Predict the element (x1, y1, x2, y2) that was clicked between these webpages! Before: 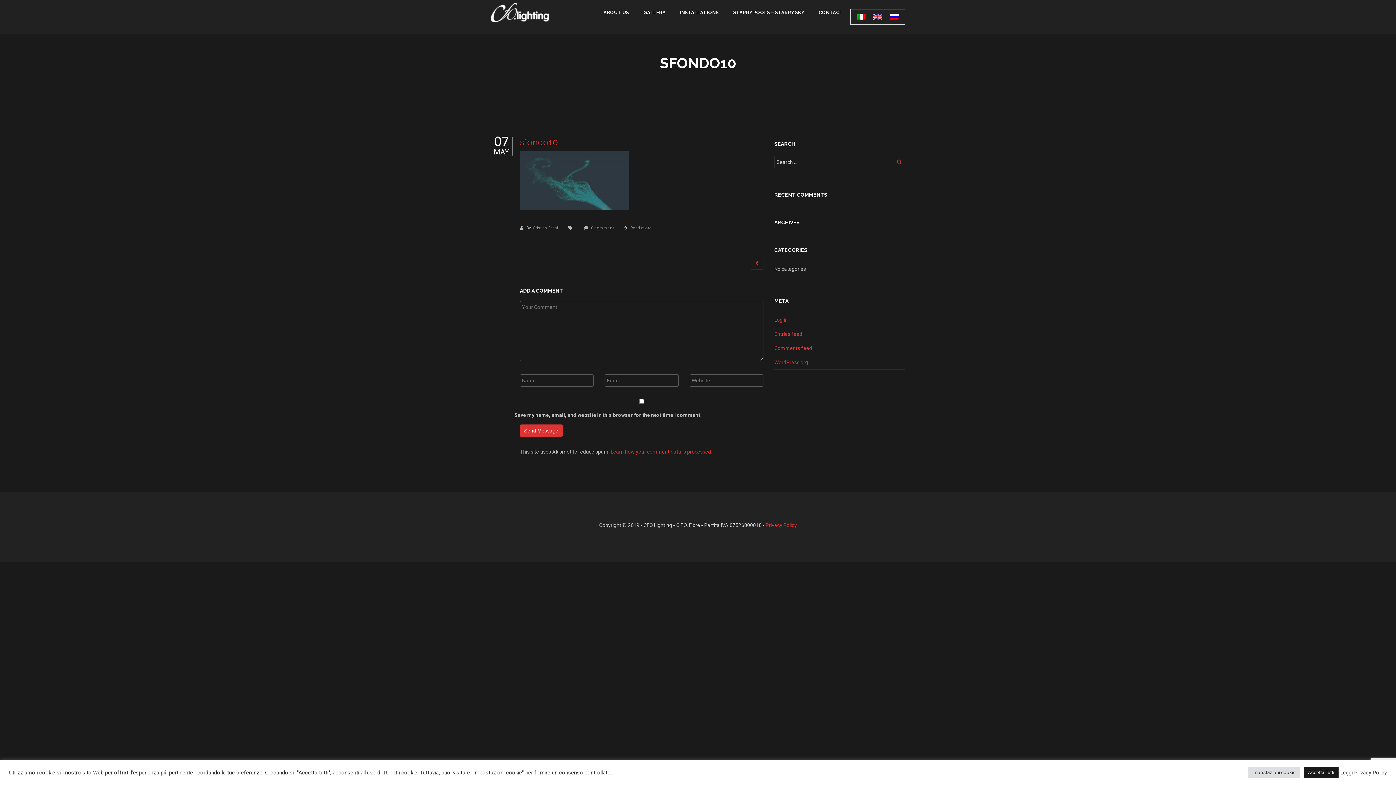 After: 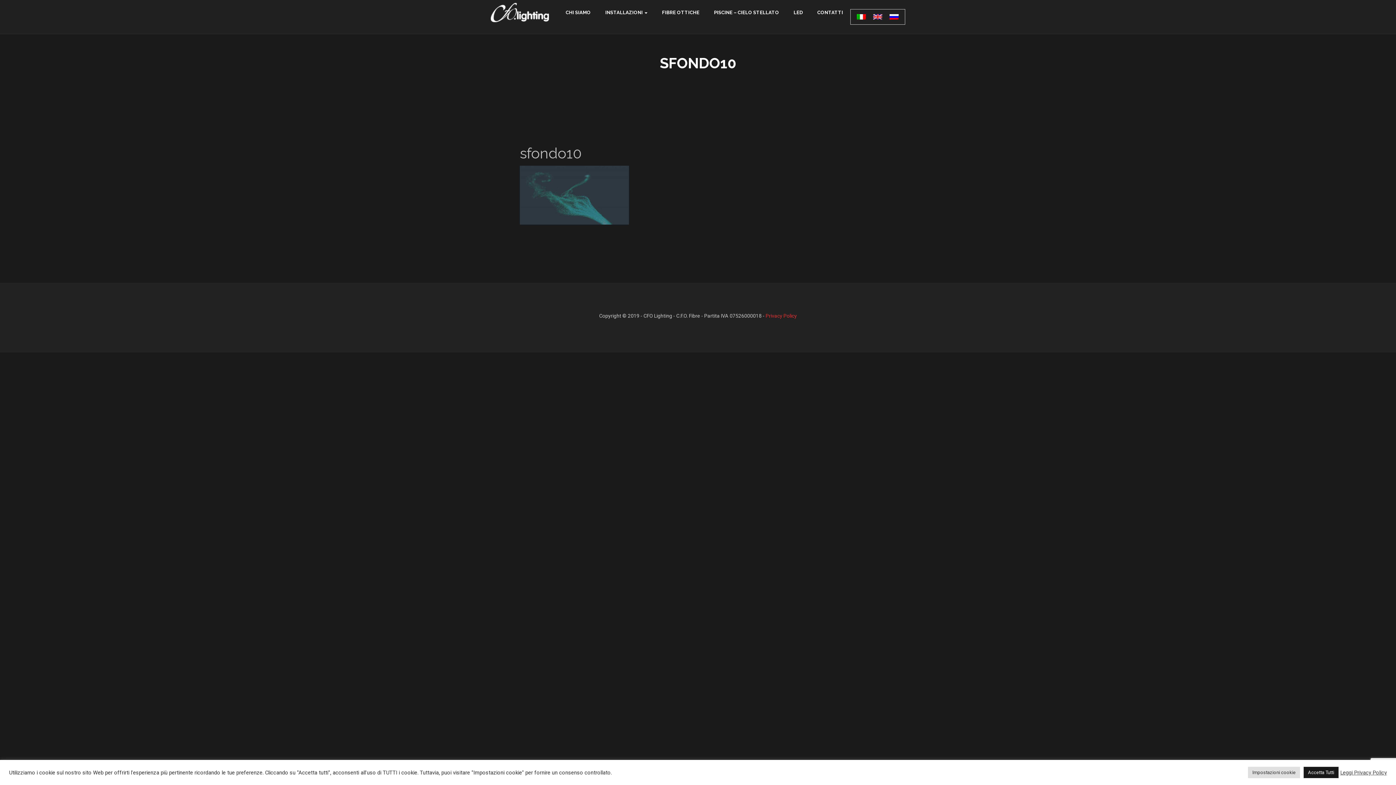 Action: bbox: (853, 12, 869, 21)